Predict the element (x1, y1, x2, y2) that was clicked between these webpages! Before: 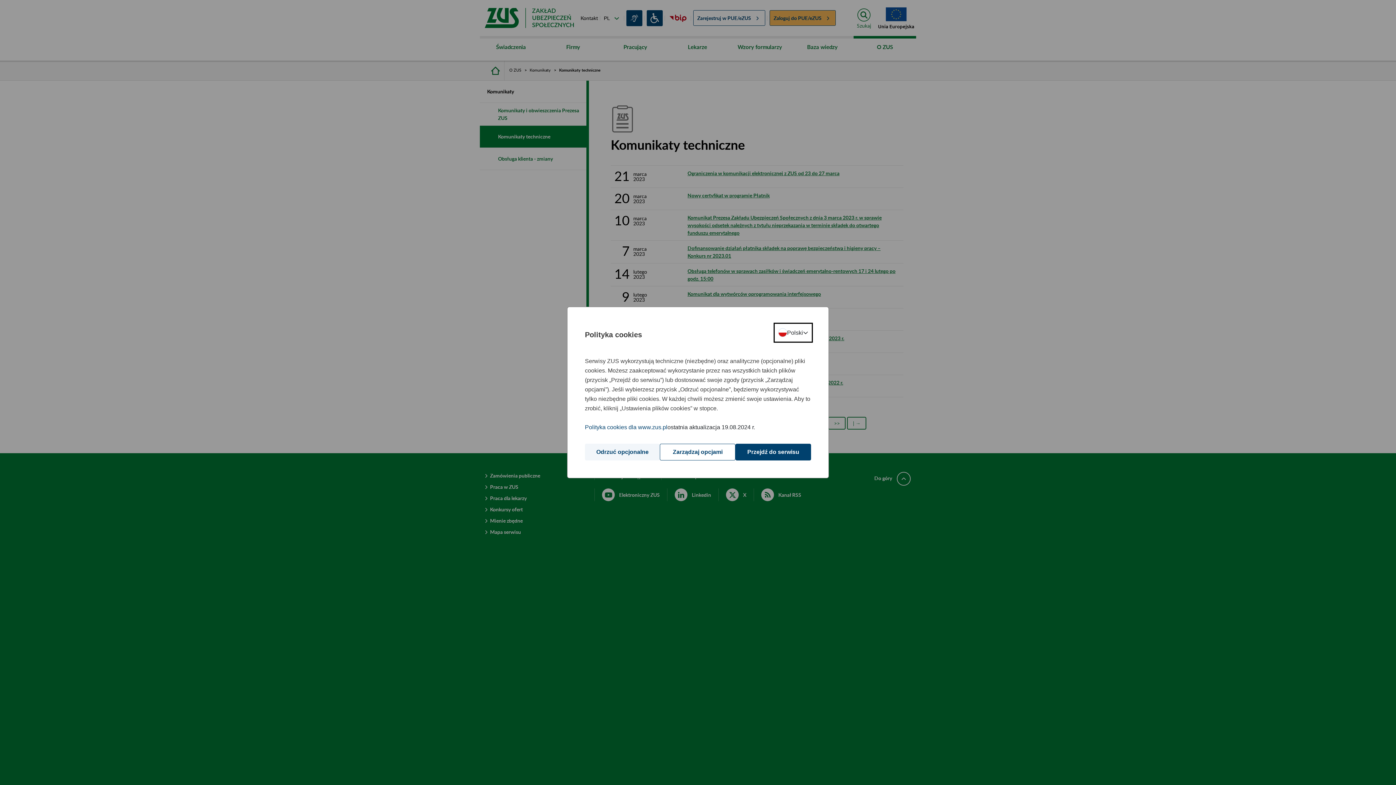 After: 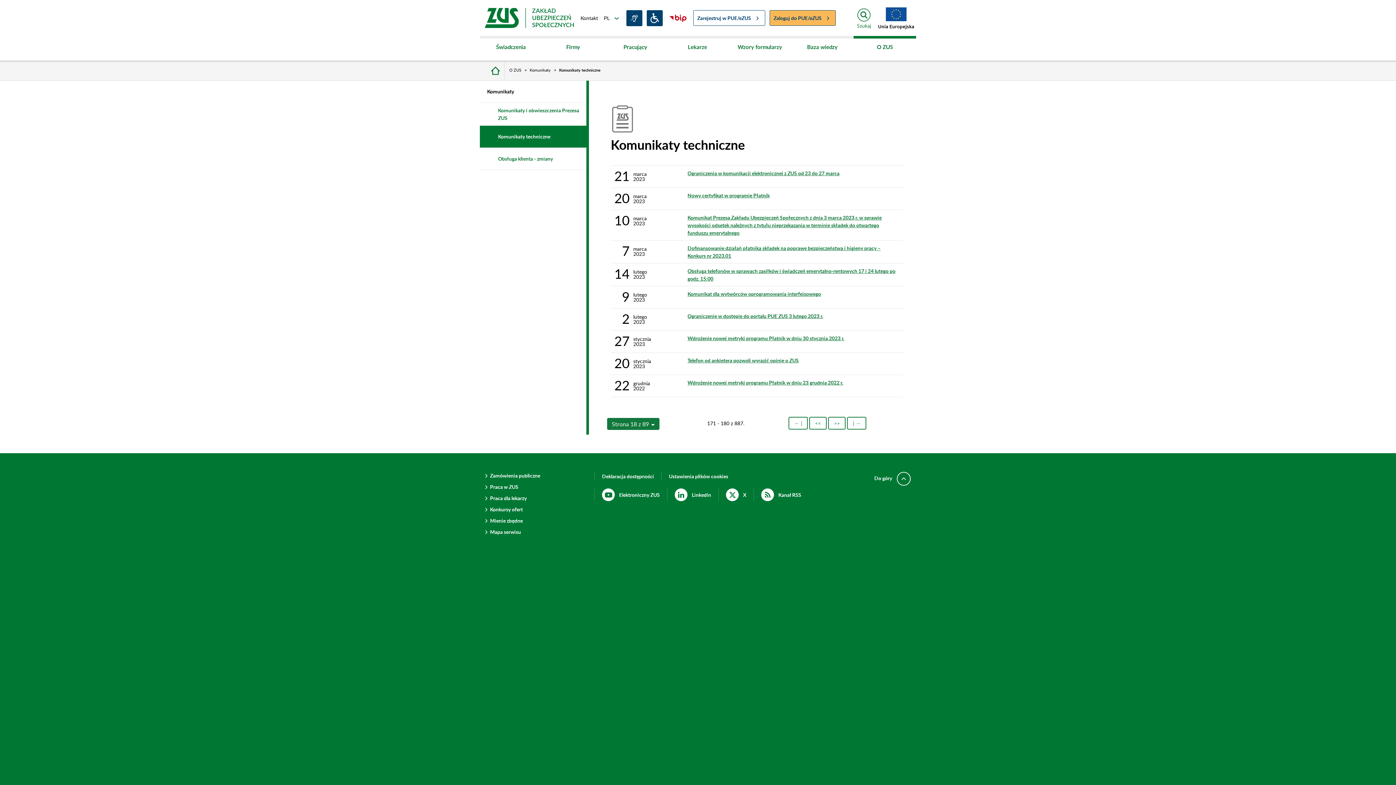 Action: bbox: (585, 444, 660, 460) label: Odrzuć opcjonalne